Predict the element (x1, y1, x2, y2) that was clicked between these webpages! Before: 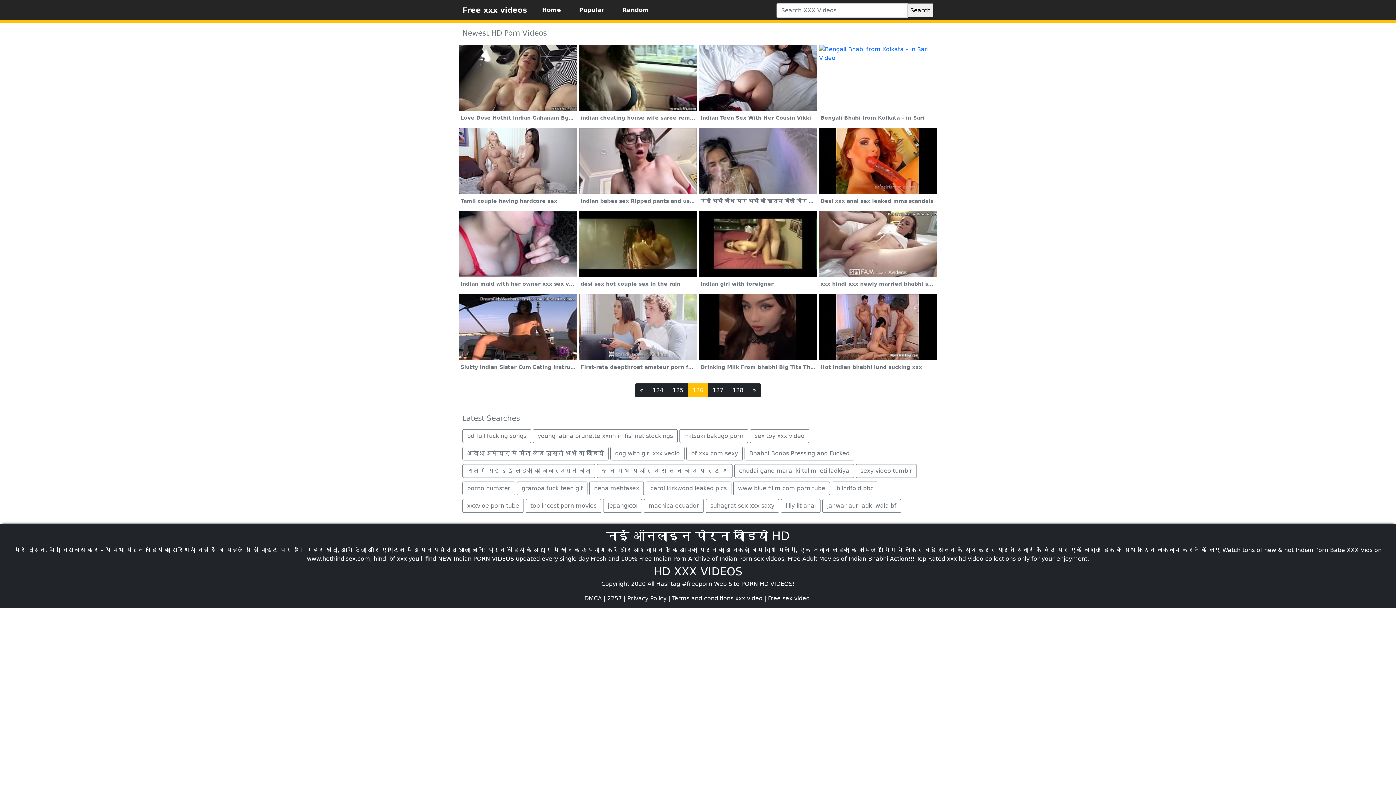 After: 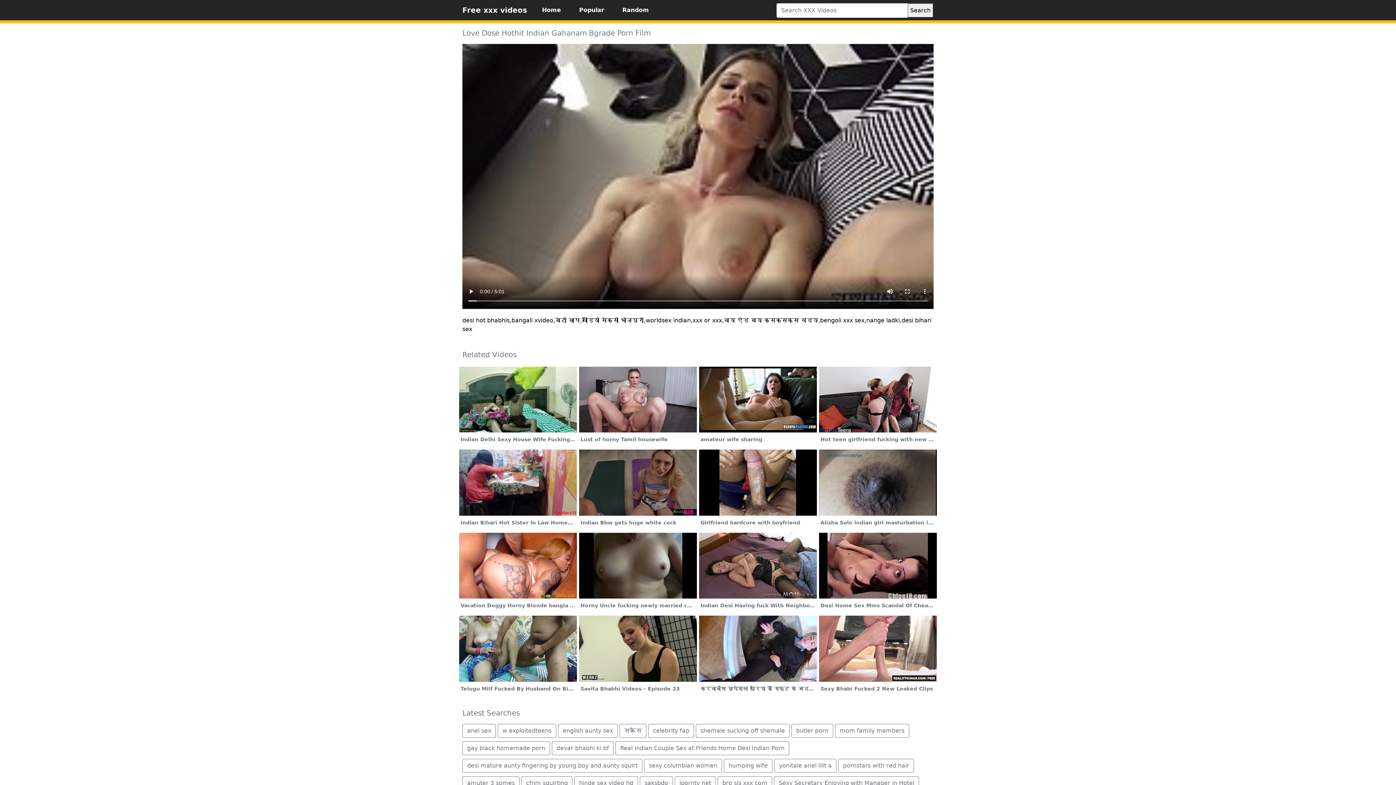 Action: bbox: (458, 44, 577, 124) label: Love Dose Hothit Indian Gahanam Bgrade Porn Film